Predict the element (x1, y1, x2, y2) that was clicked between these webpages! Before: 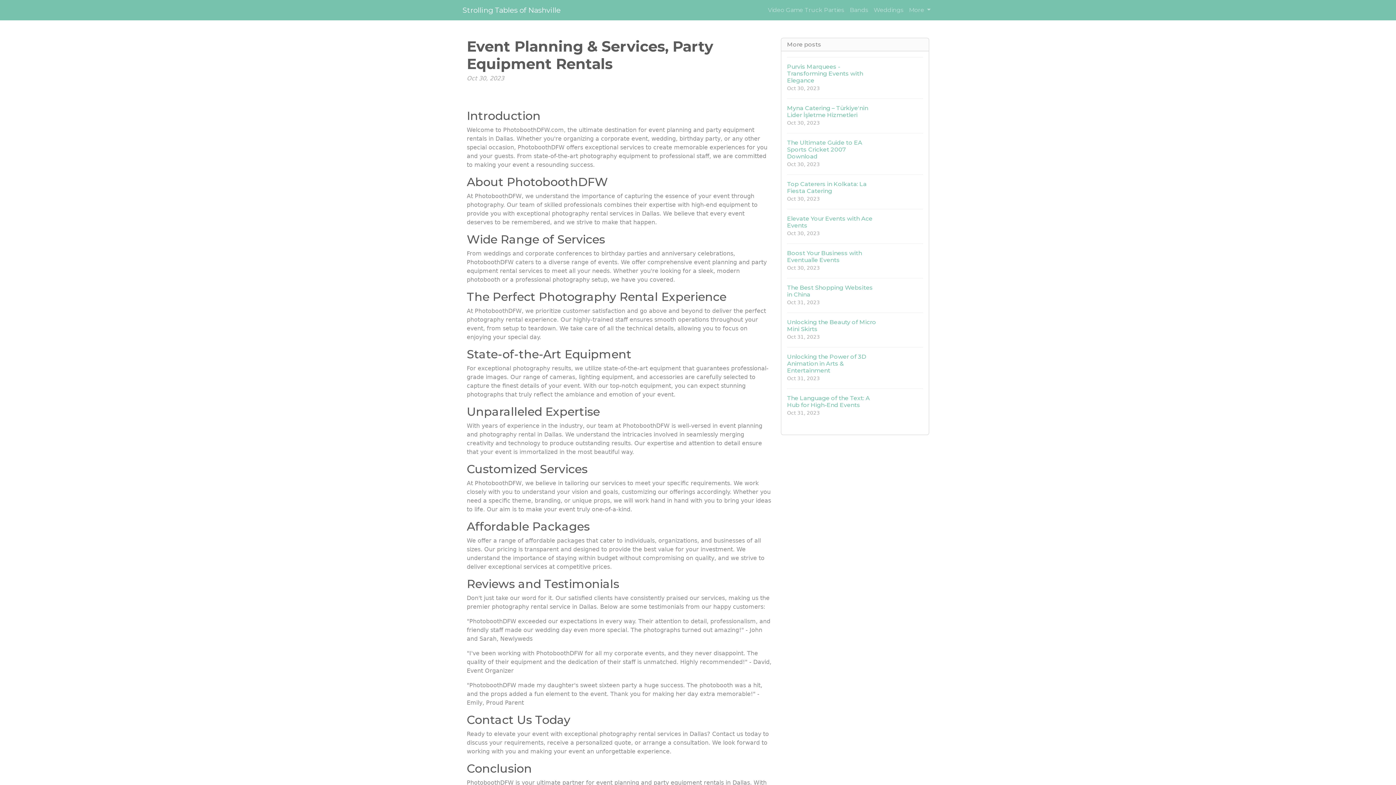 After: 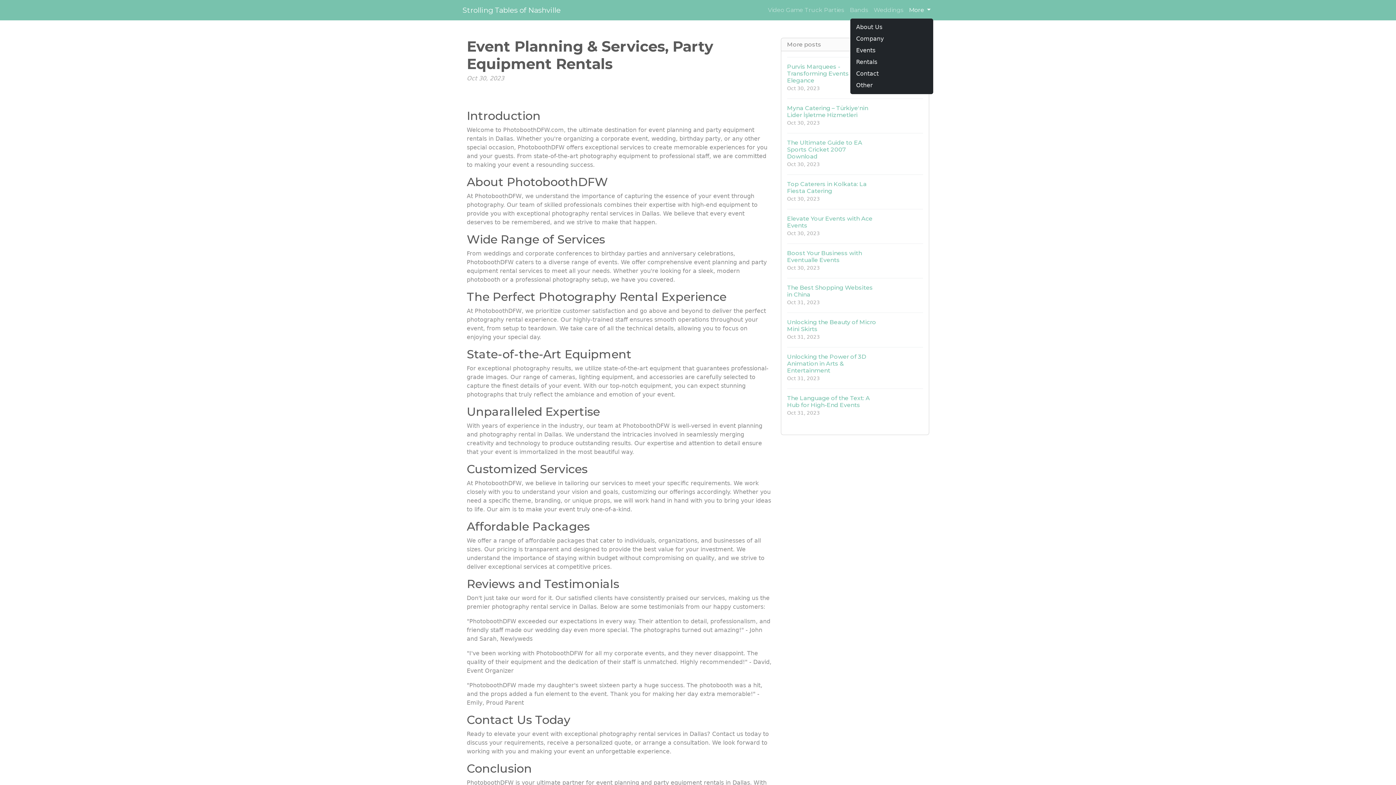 Action: bbox: (906, 2, 933, 17) label: More 